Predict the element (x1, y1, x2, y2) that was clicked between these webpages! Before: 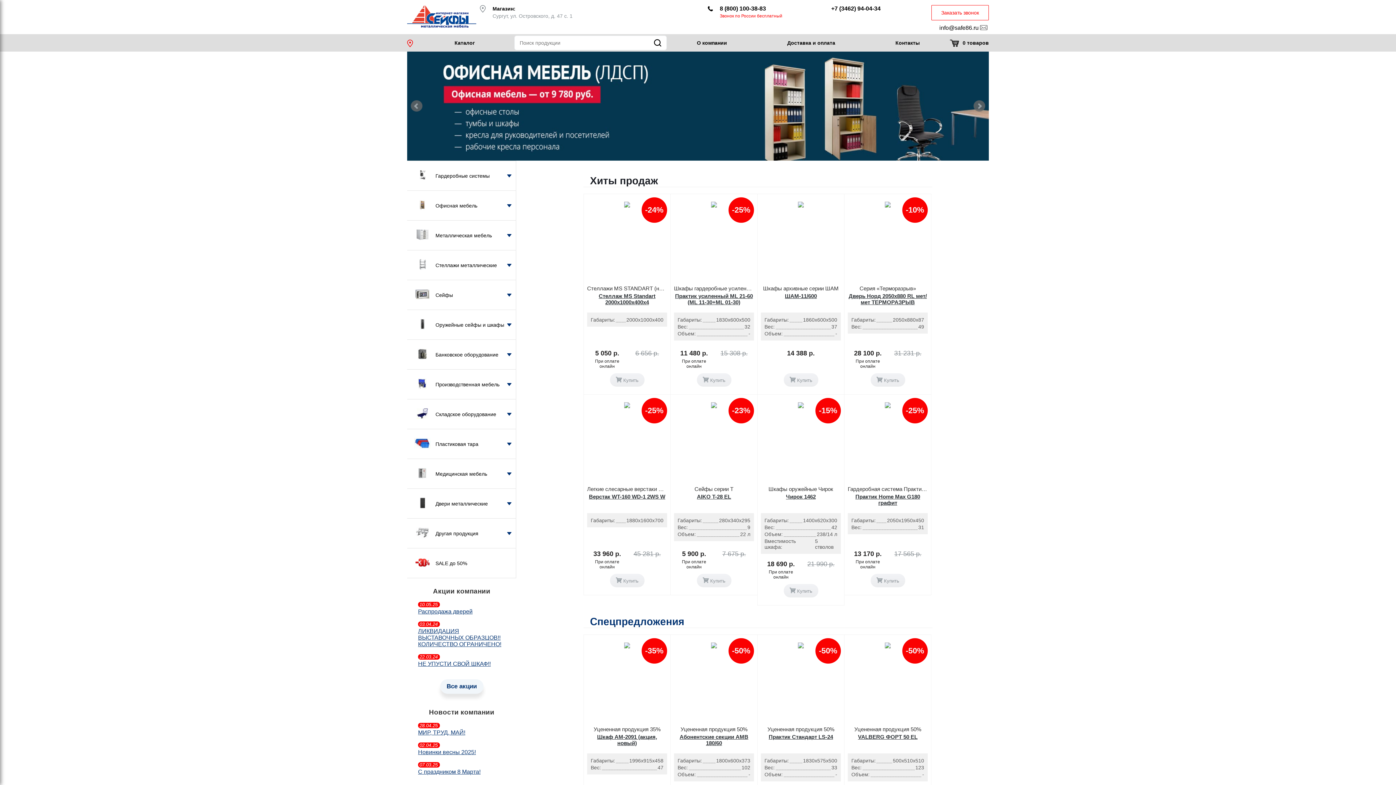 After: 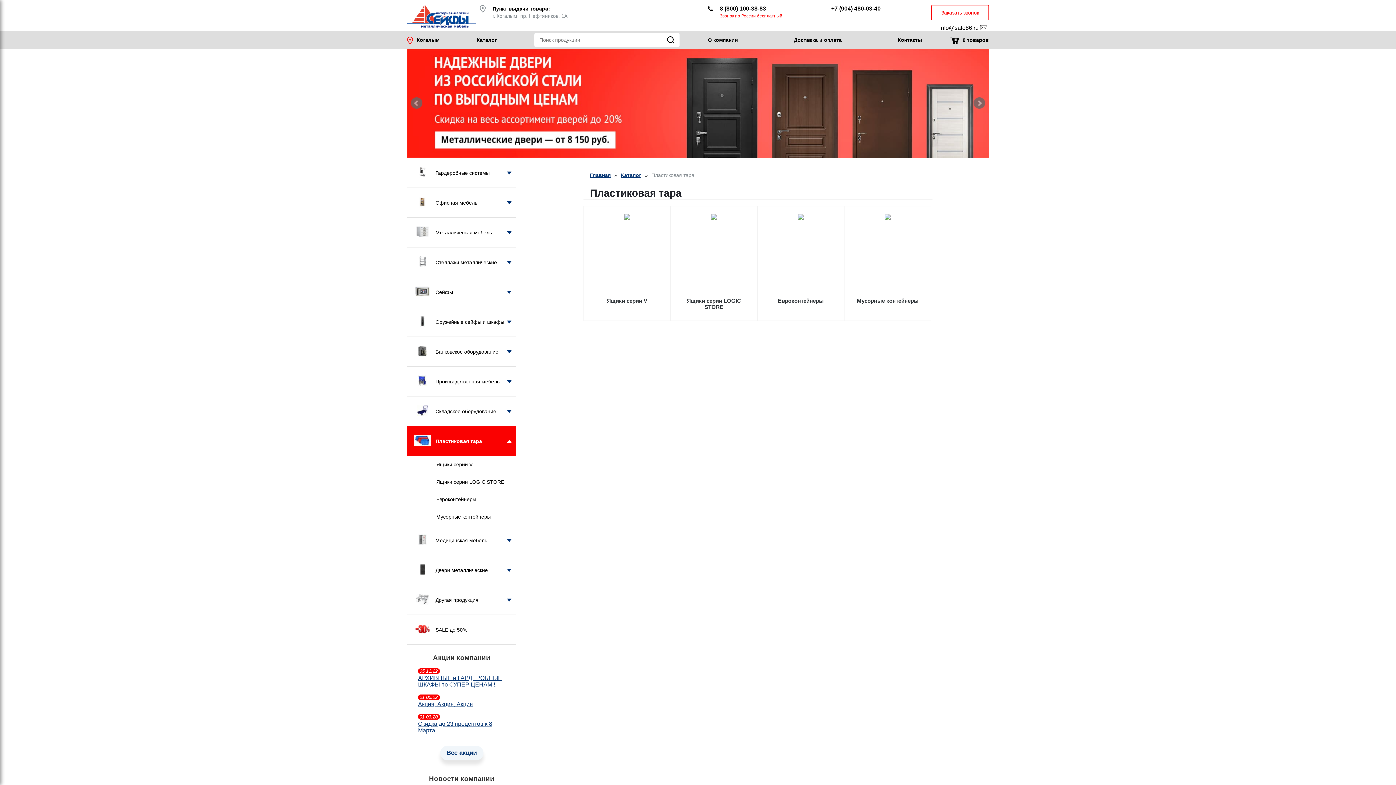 Action: label: Пластиковая тара bbox: (407, 429, 516, 458)